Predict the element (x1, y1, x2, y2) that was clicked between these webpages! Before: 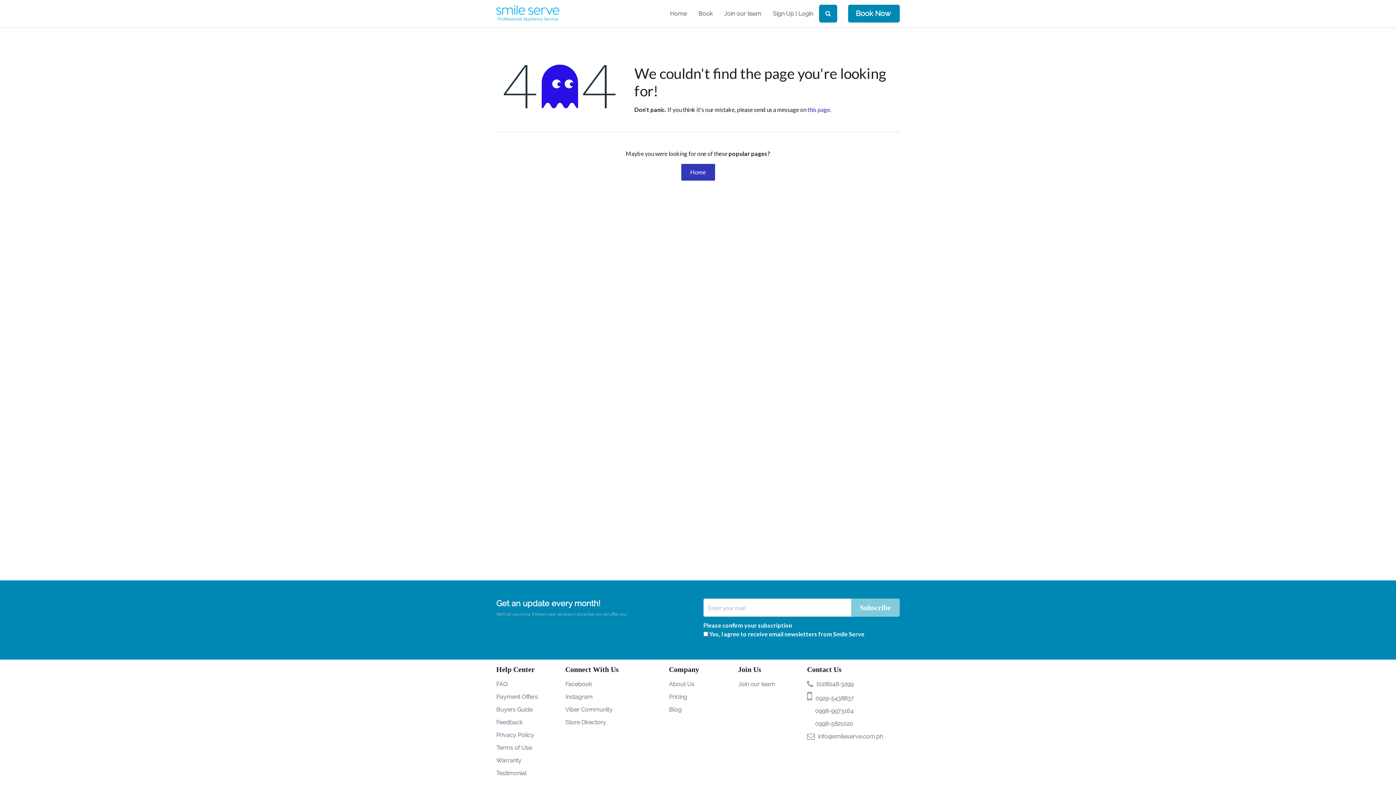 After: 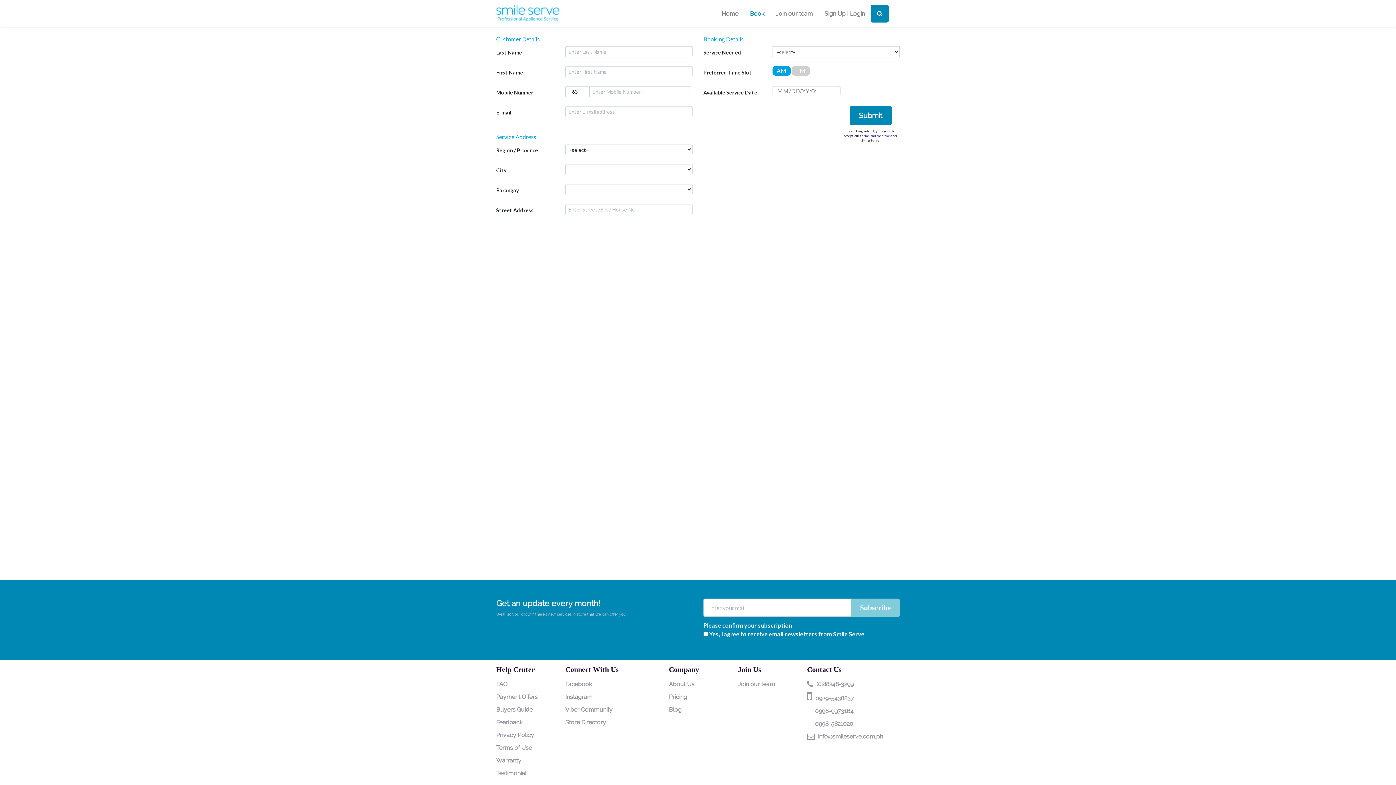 Action: label: Book bbox: (692, 7, 718, 19)